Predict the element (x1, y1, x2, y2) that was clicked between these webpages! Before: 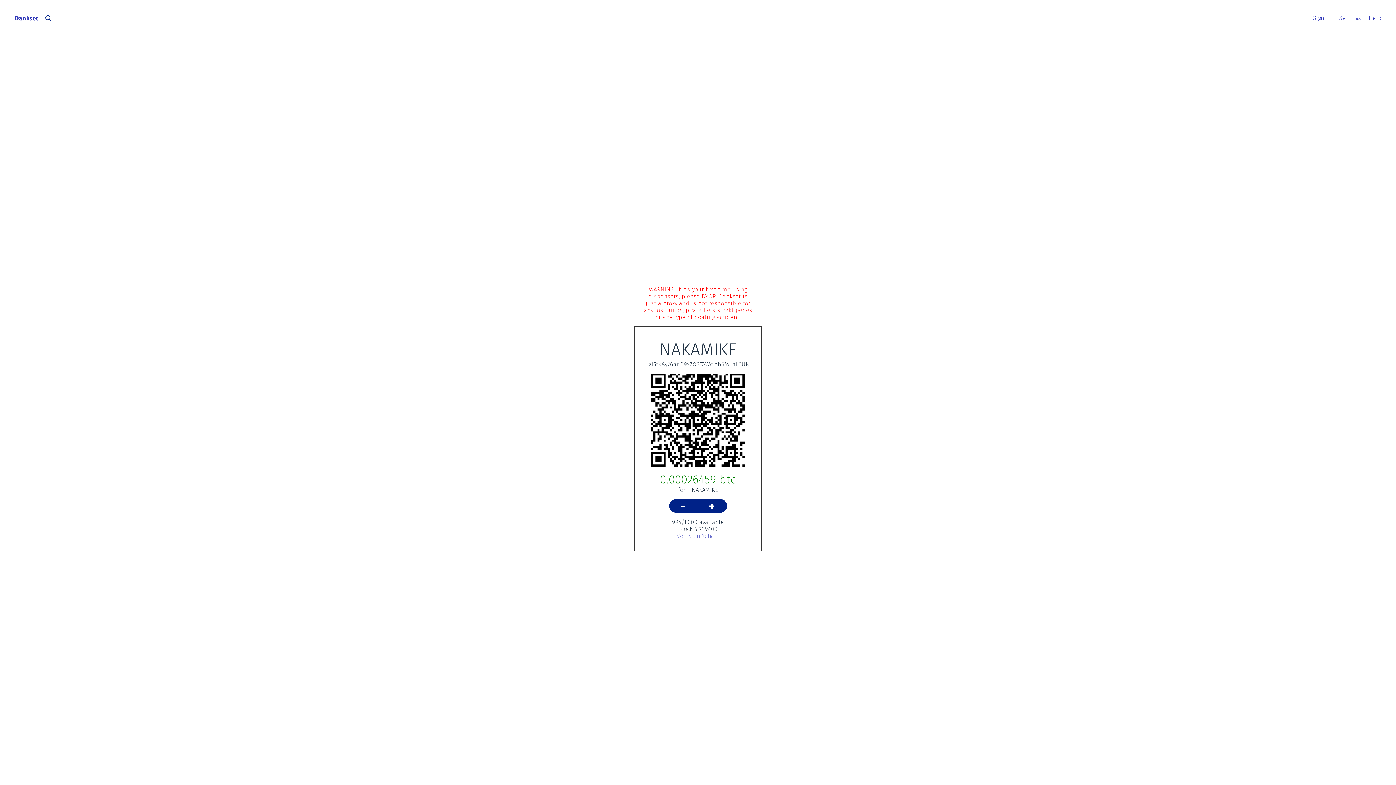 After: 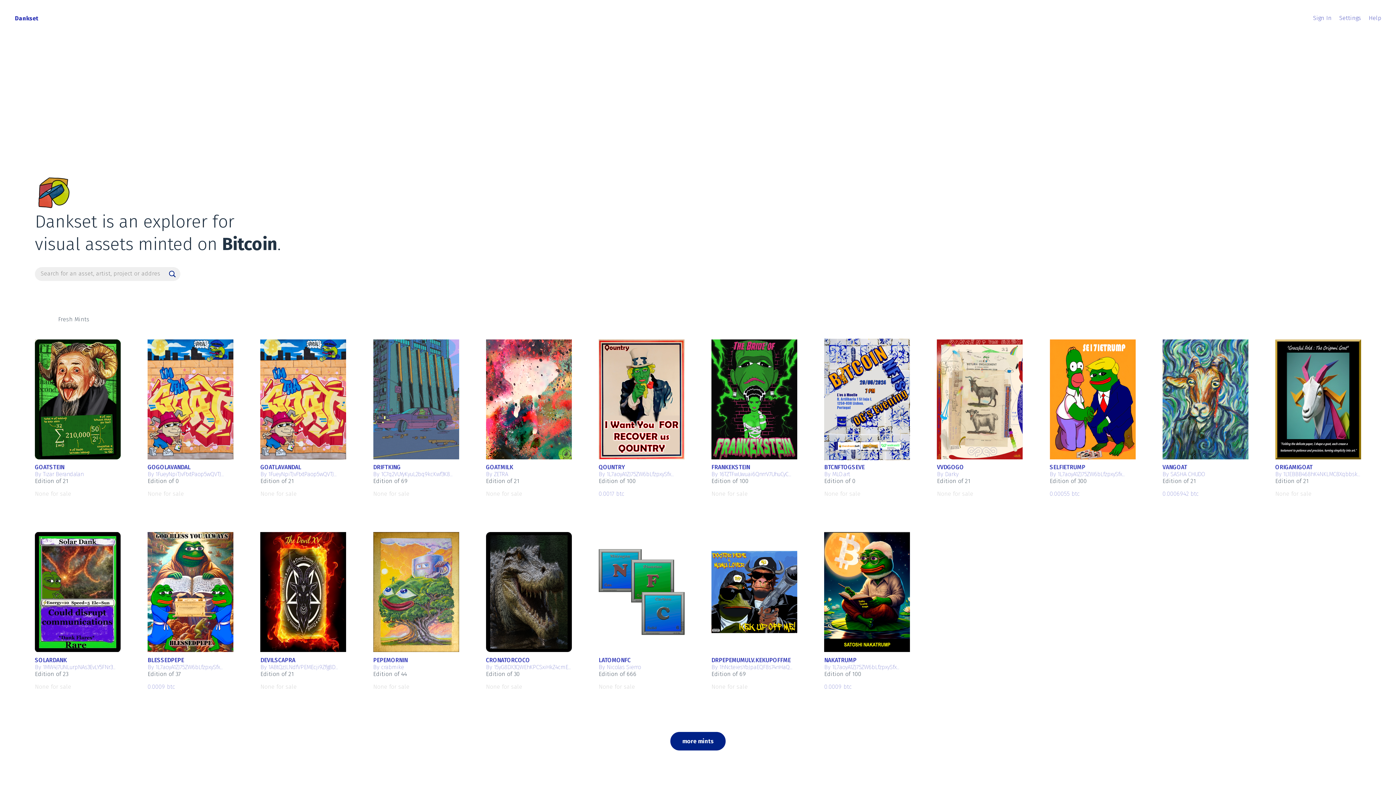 Action: label: Dankset bbox: (12, 12, 41, 27)